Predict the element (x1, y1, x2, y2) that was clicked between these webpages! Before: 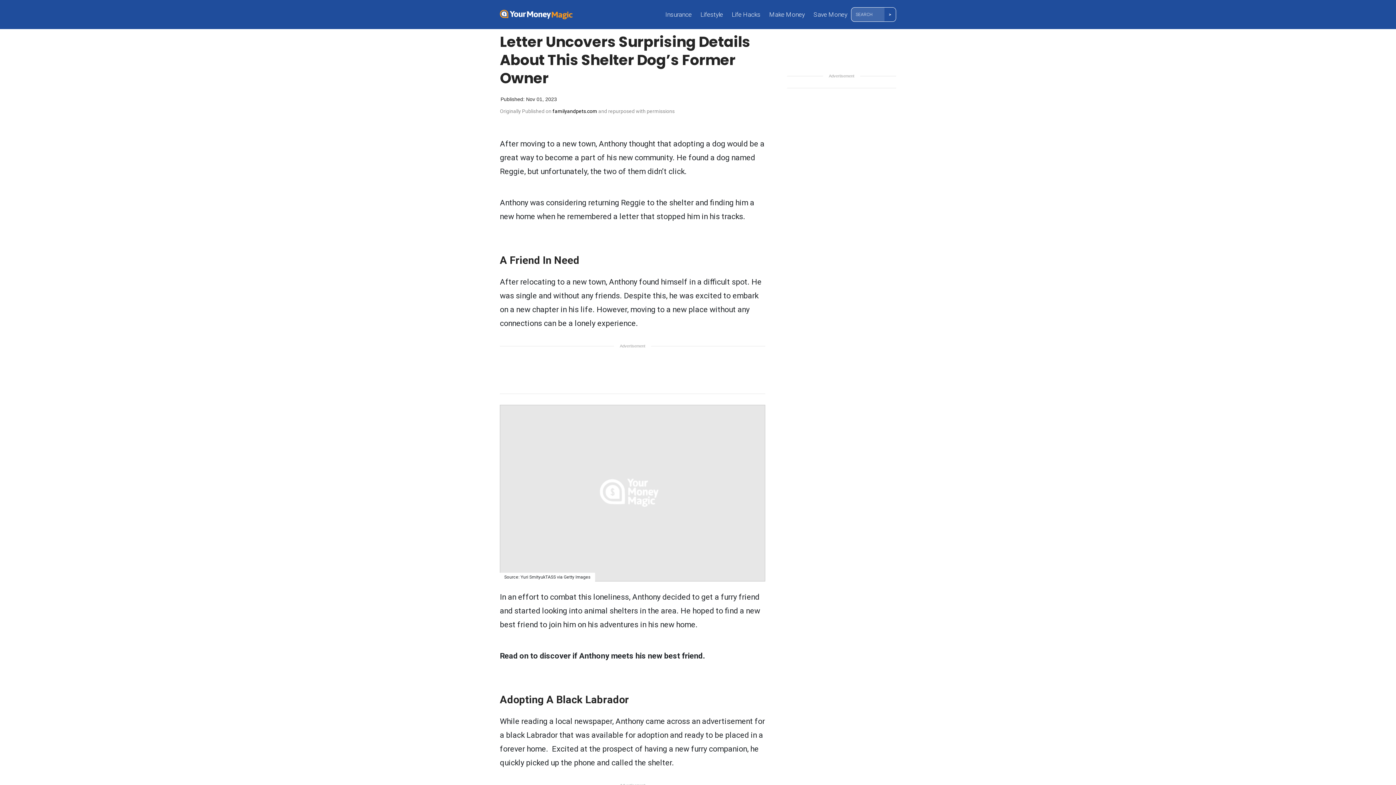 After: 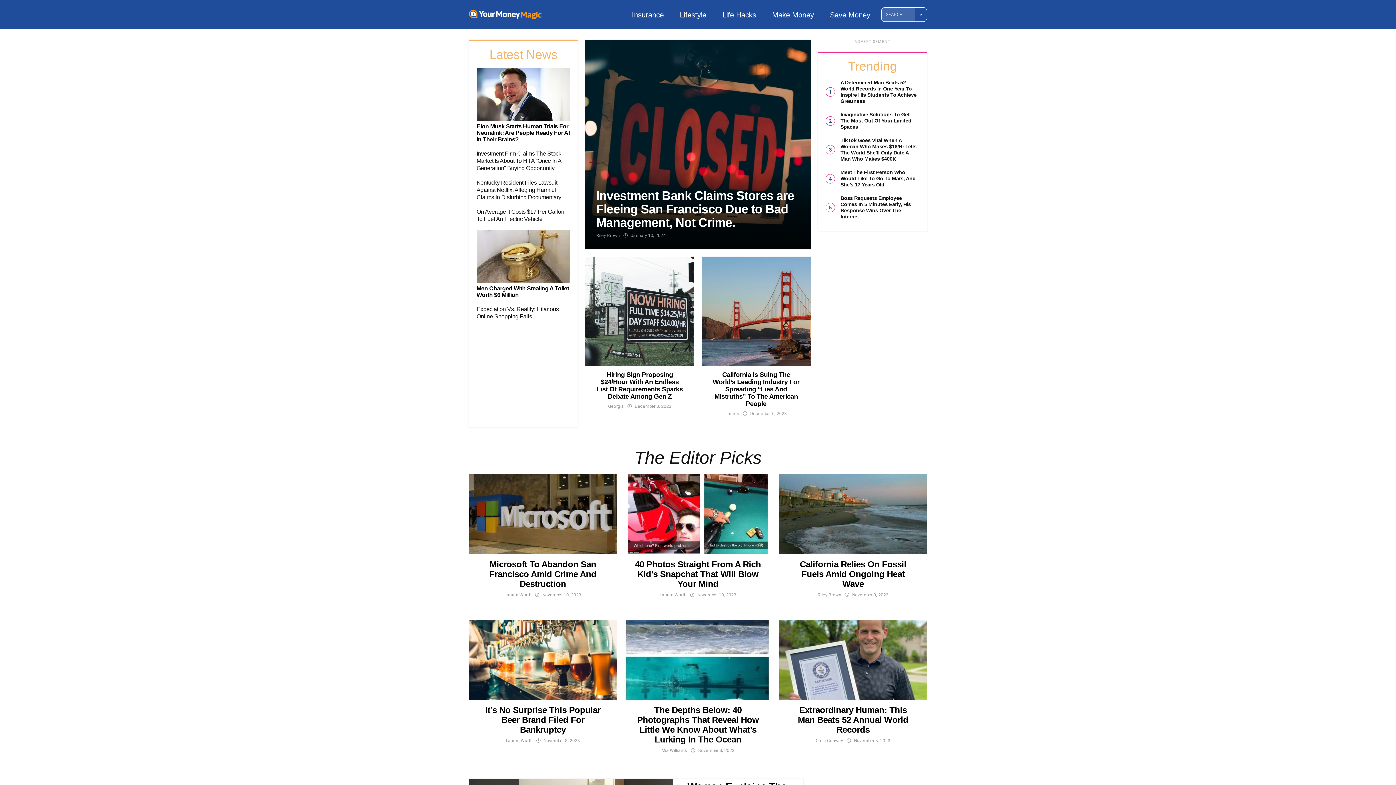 Action: bbox: (500, 9, 572, 19)